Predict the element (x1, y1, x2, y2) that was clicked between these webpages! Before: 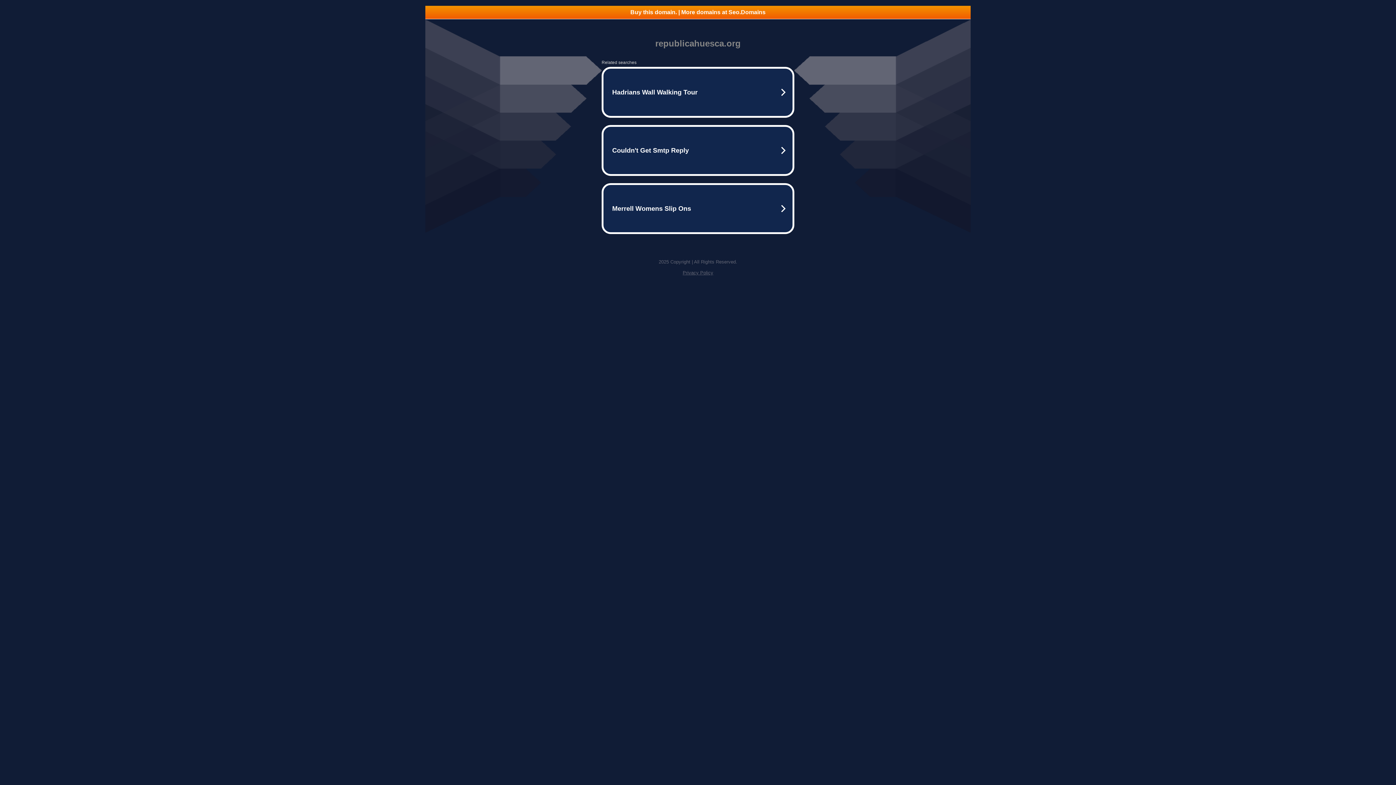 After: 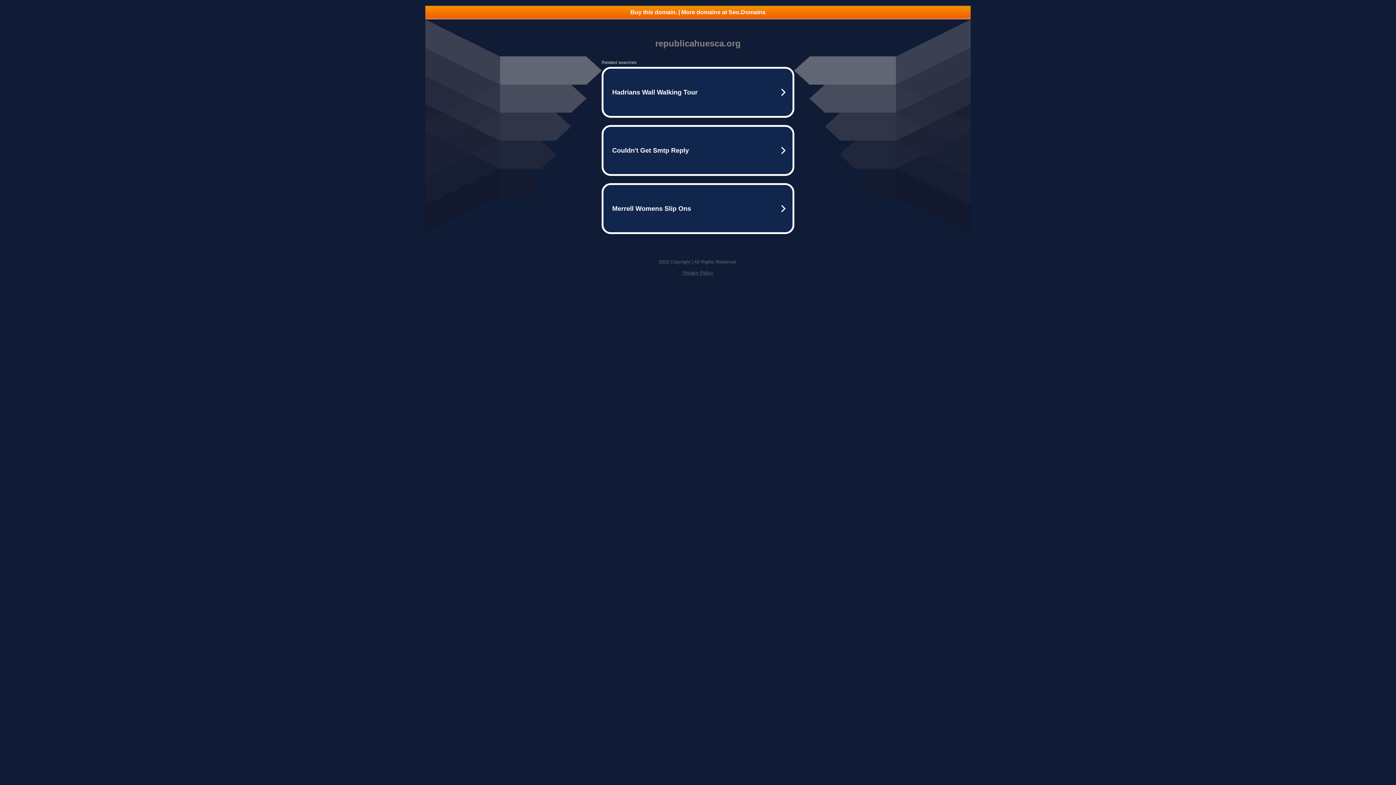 Action: bbox: (425, 5, 970, 18) label: Buy this domain. | More domains at Seo.Domains